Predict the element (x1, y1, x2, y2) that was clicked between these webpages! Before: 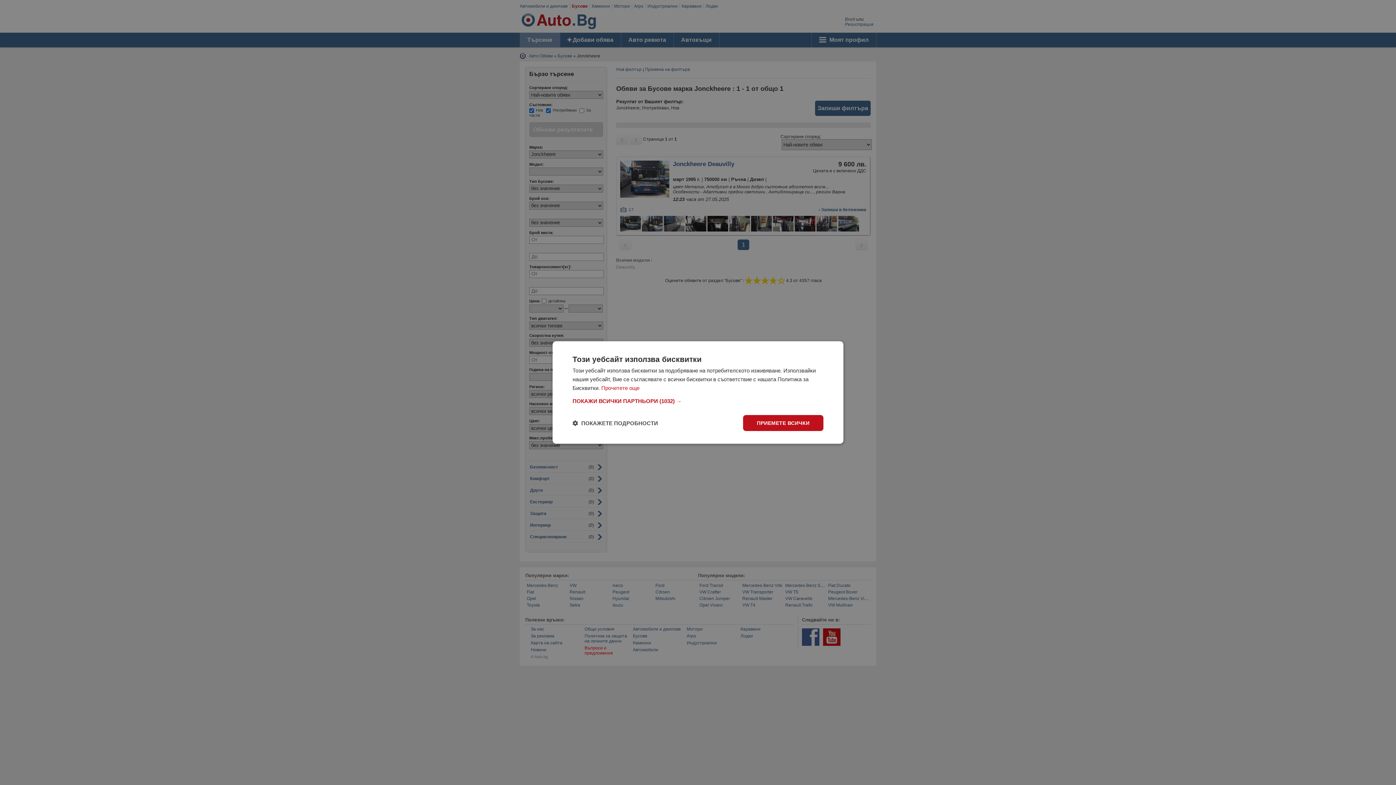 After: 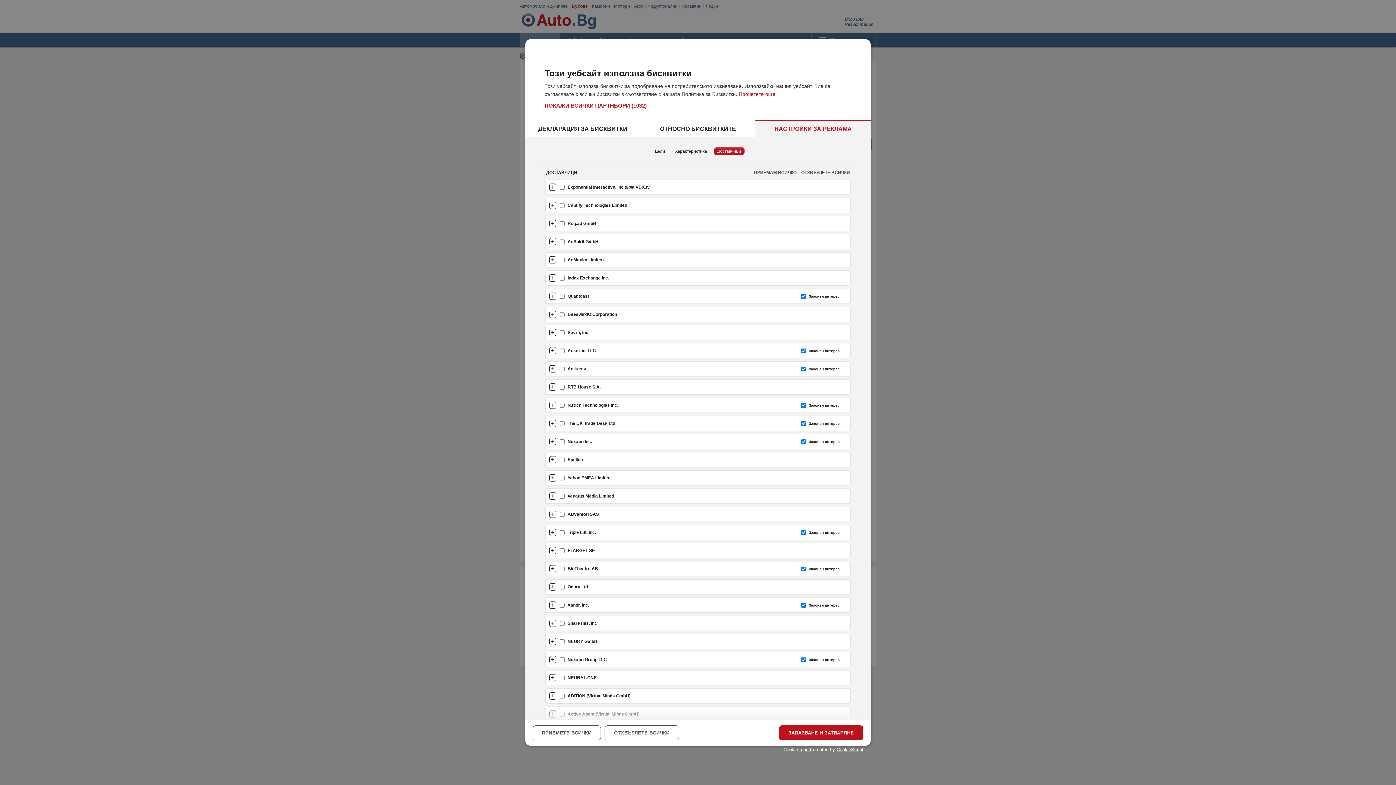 Action: label: ПОКАЖИ ВСИЧКИ ПАРТНЬОРИ (1032) → bbox: (572, 398, 823, 404)